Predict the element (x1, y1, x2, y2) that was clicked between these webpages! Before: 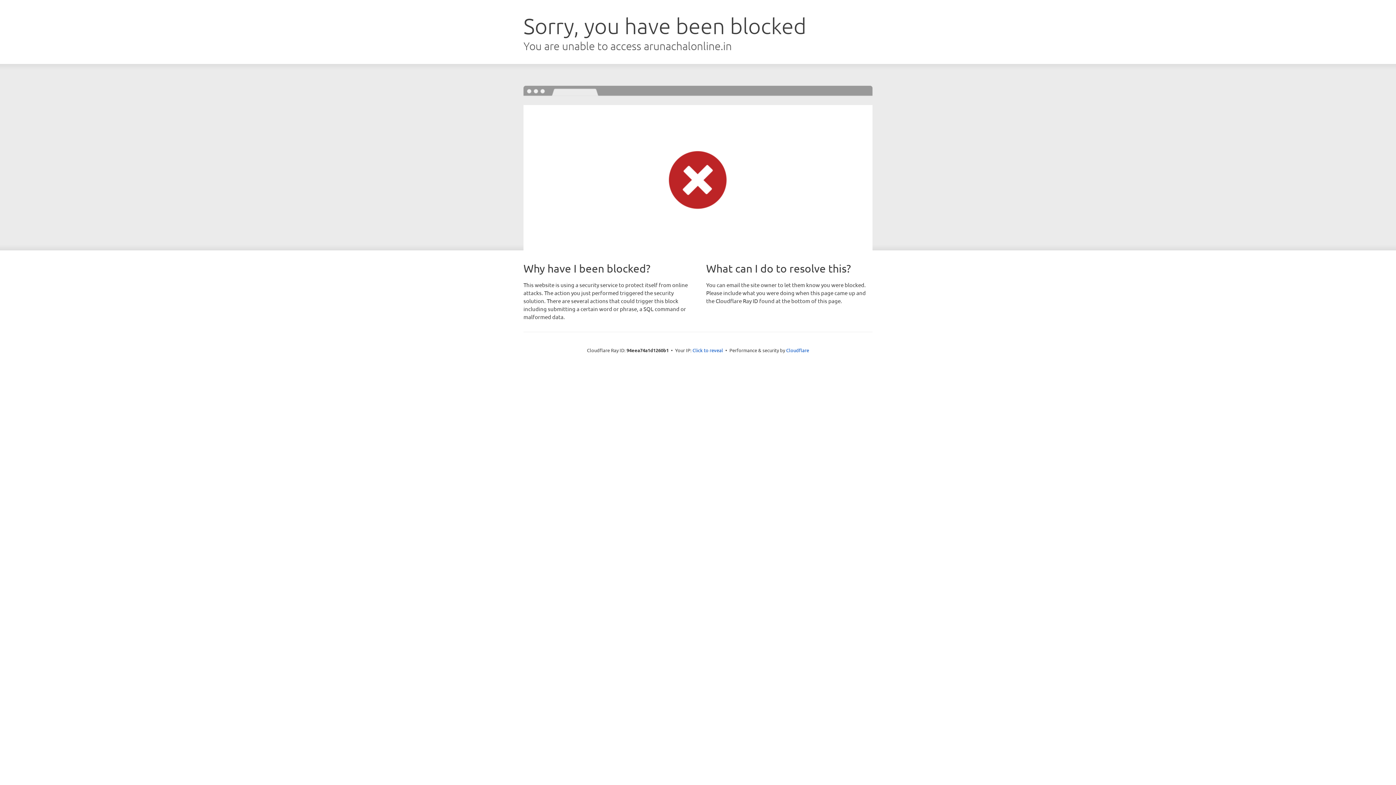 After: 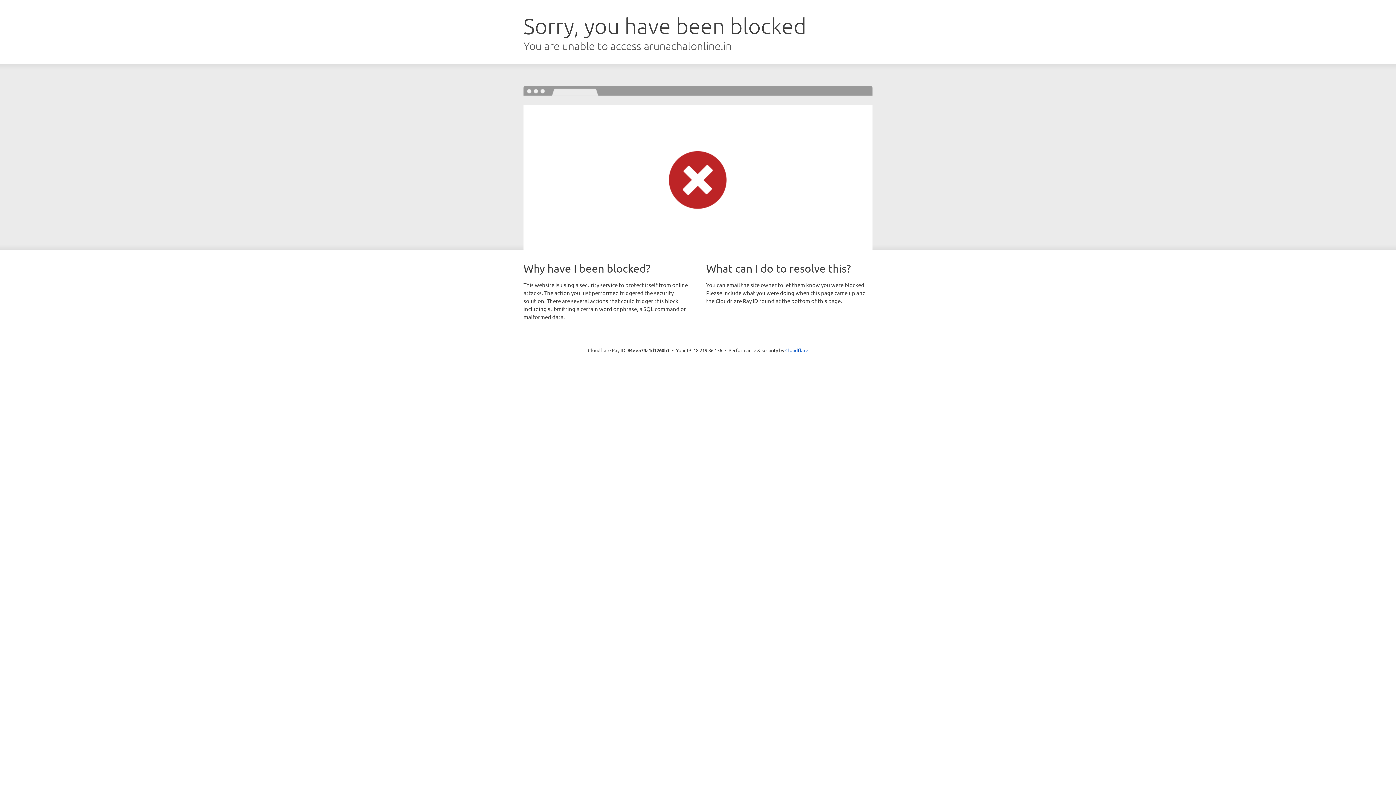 Action: label: Click to reveal bbox: (692, 346, 723, 353)